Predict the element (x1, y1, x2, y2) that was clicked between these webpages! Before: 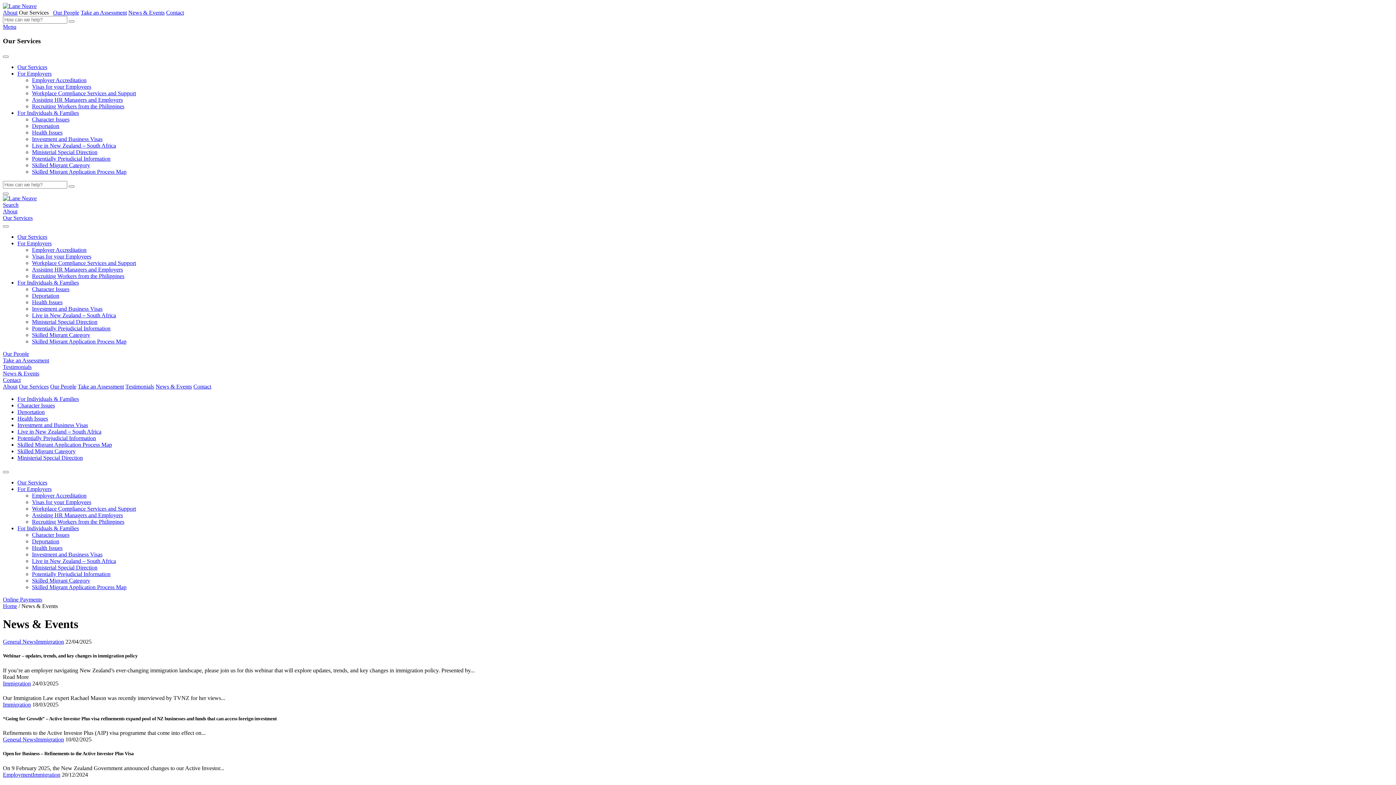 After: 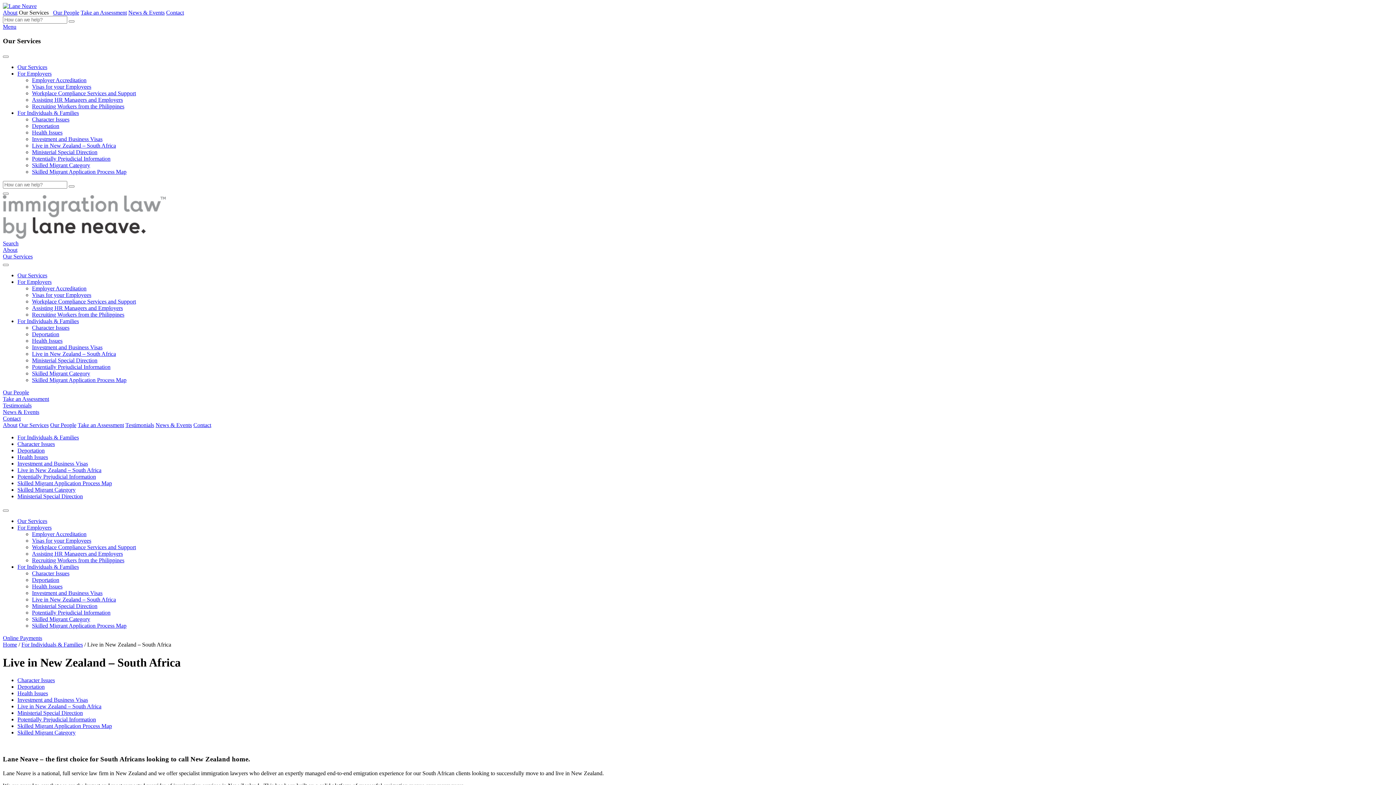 Action: bbox: (32, 558, 116, 564) label: Live in New Zealand – South Africa